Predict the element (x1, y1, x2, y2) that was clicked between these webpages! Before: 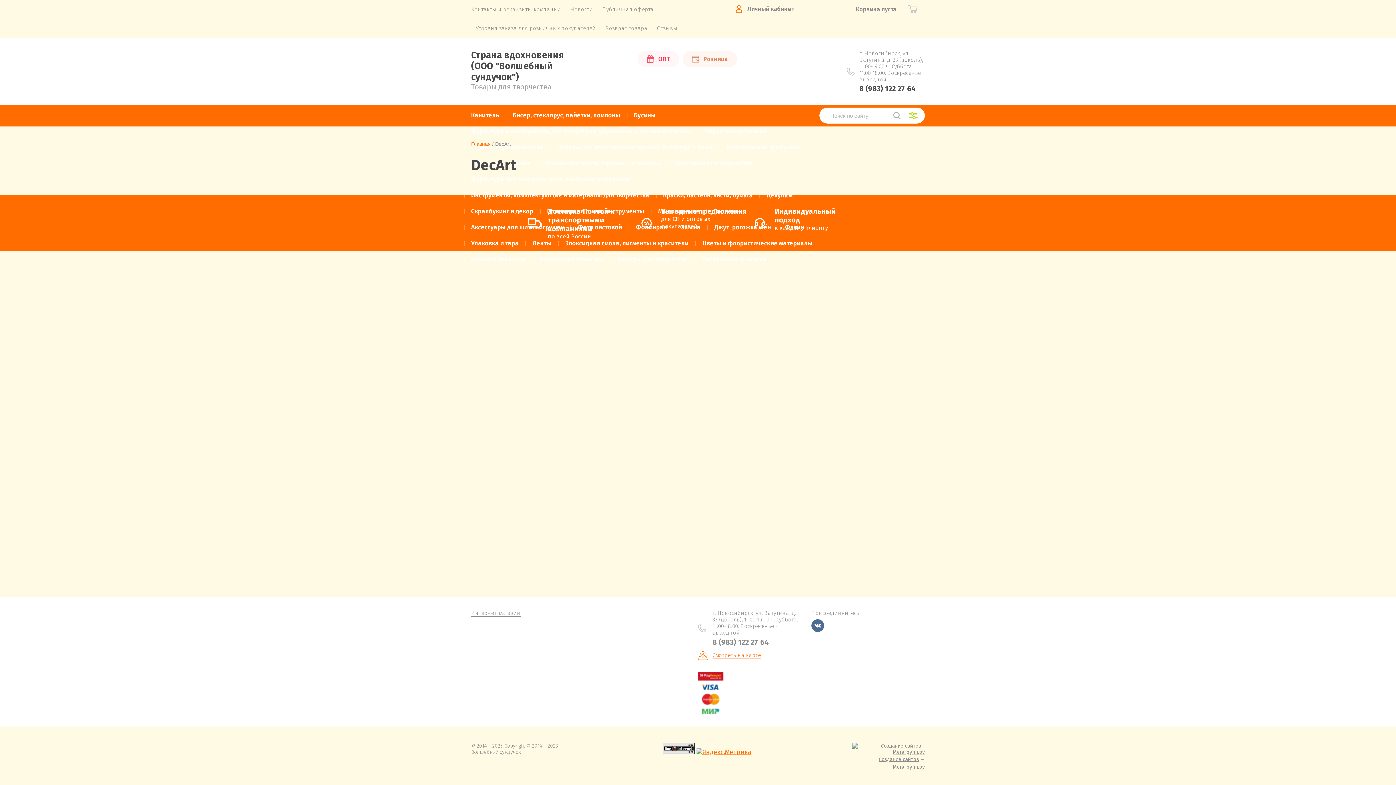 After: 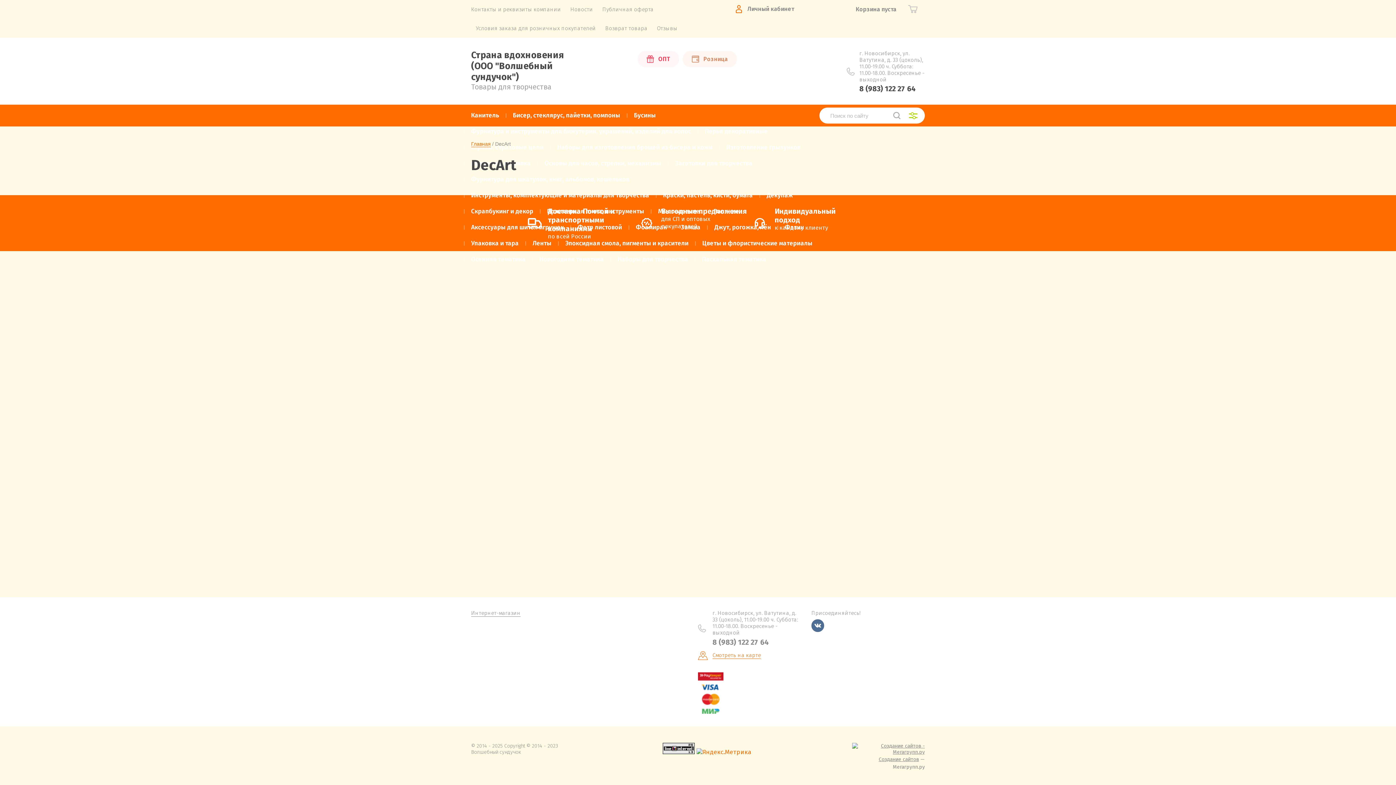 Action: bbox: (696, 748, 751, 756)